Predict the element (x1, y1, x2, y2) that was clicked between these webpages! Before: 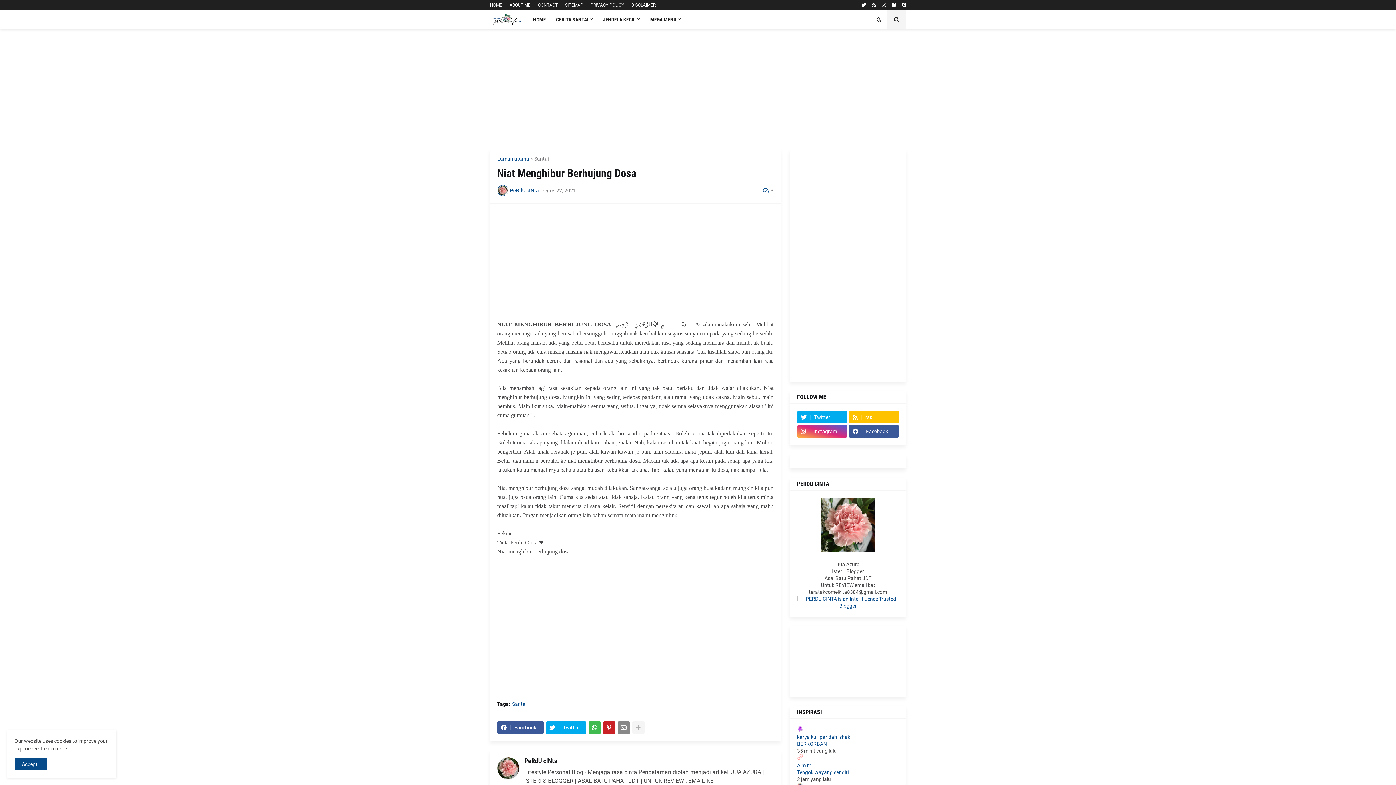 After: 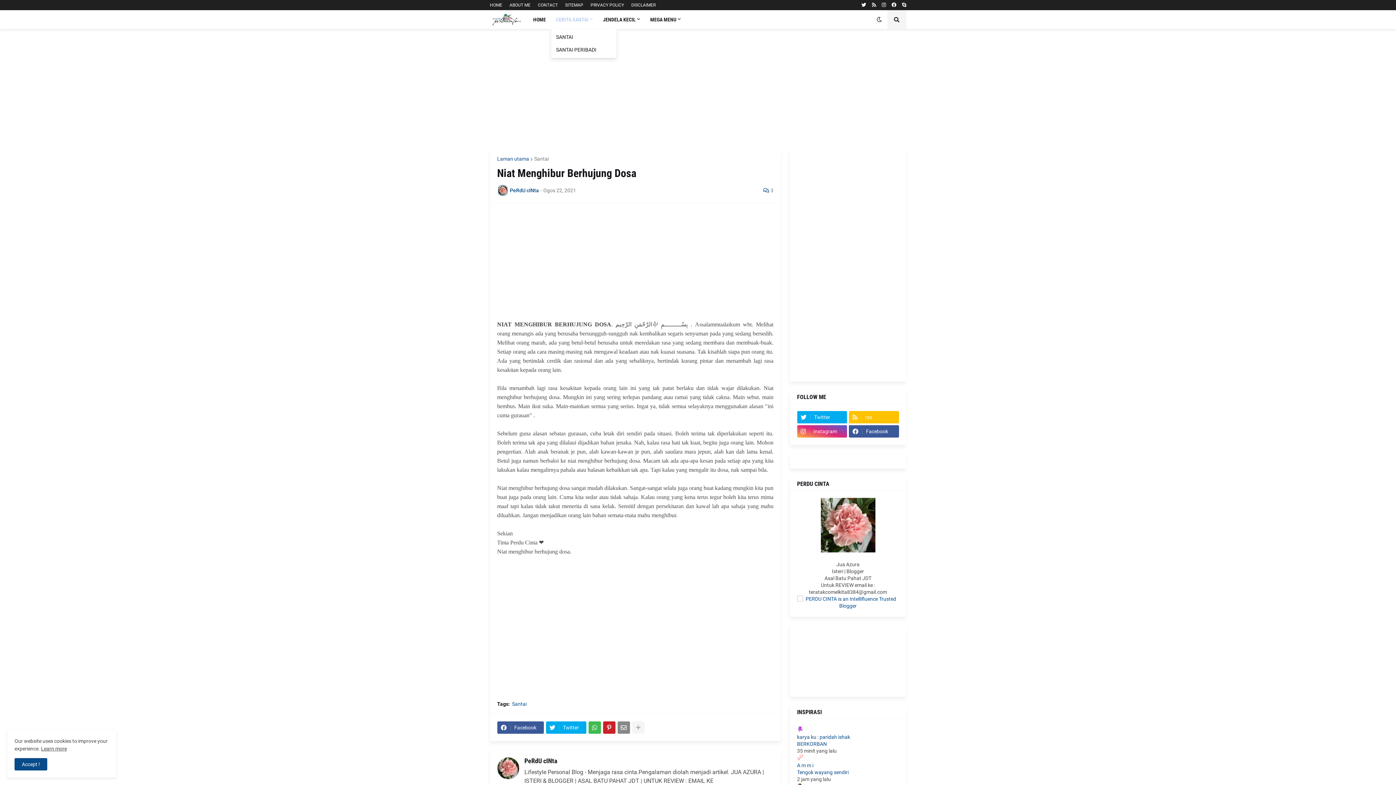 Action: bbox: (551, 10, 598, 29) label: CERITA SANTAI